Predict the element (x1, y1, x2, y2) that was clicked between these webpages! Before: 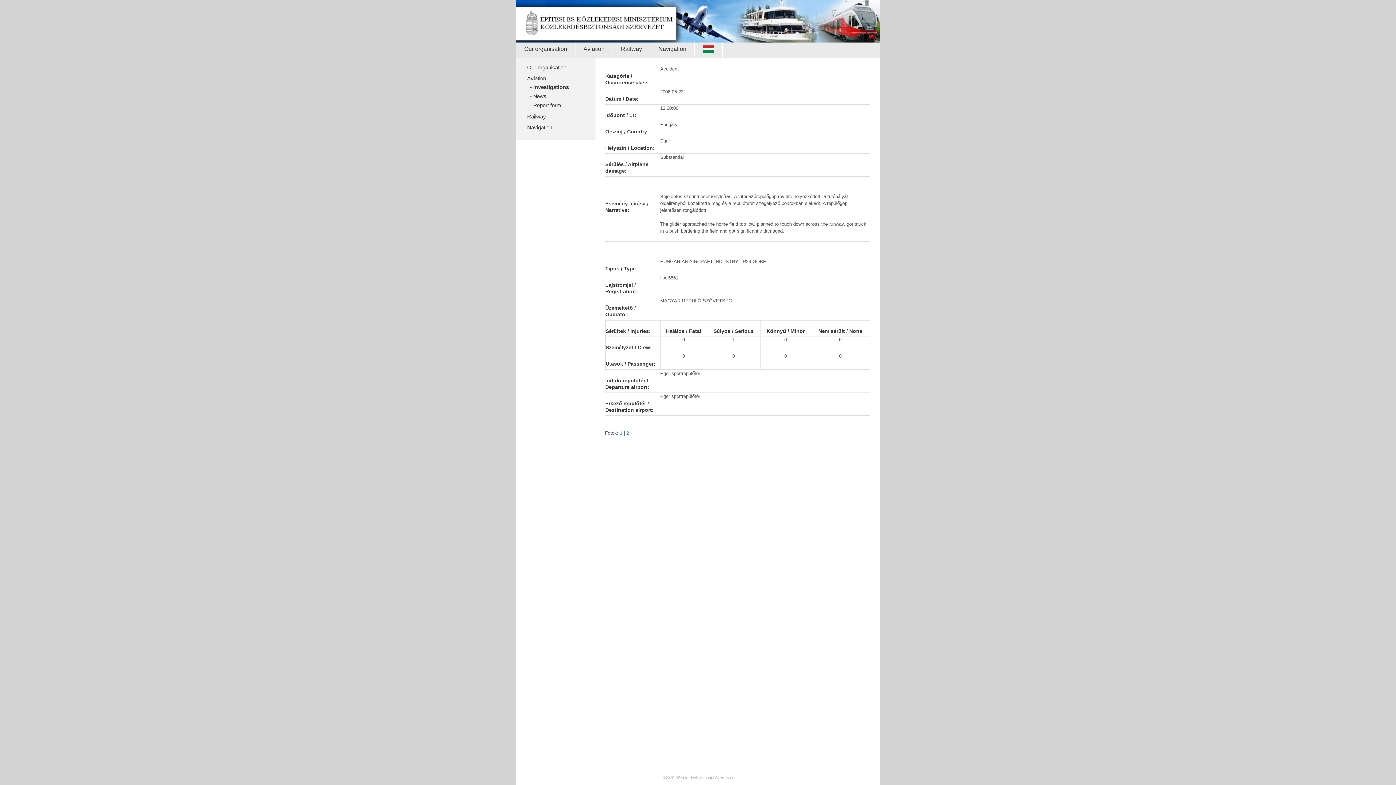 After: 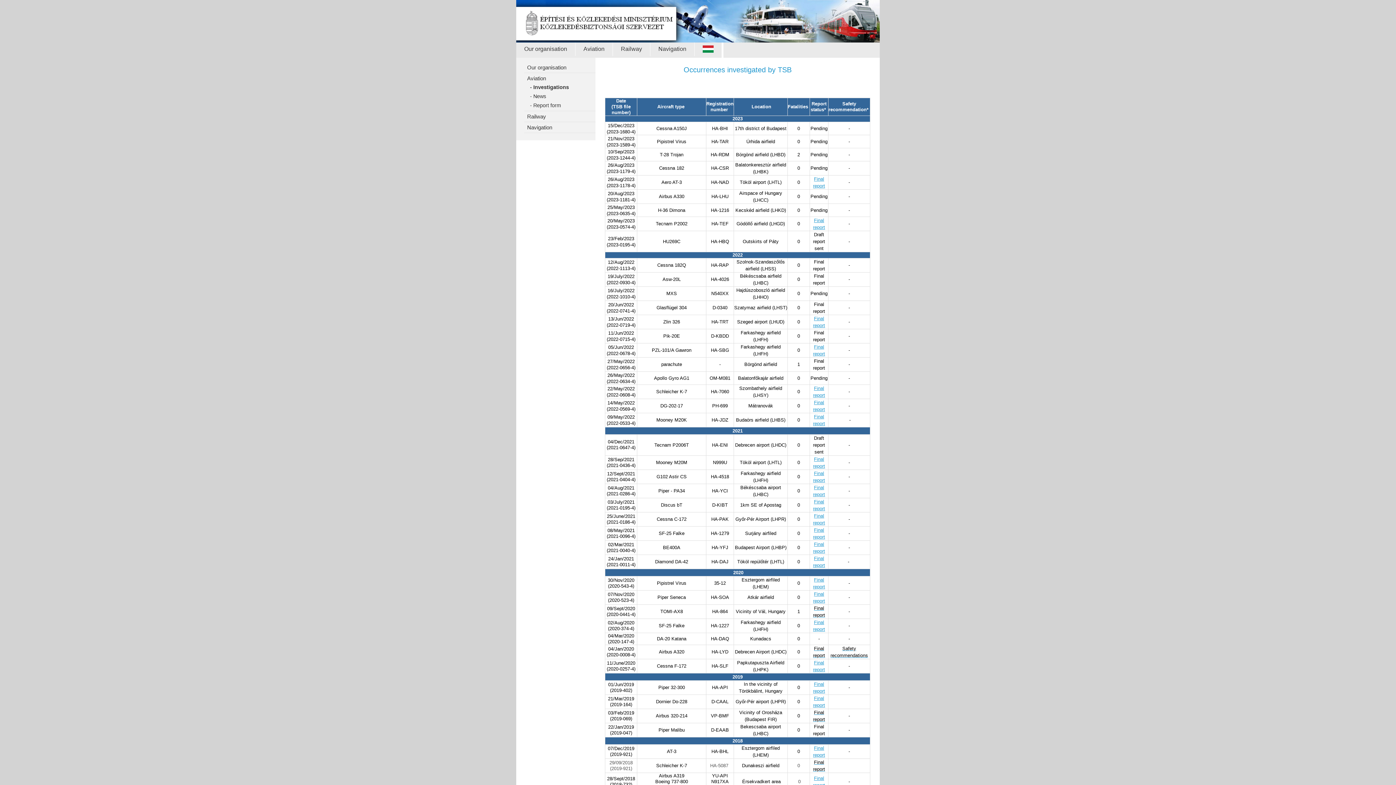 Action: label: - Investigations bbox: (530, 84, 569, 90)